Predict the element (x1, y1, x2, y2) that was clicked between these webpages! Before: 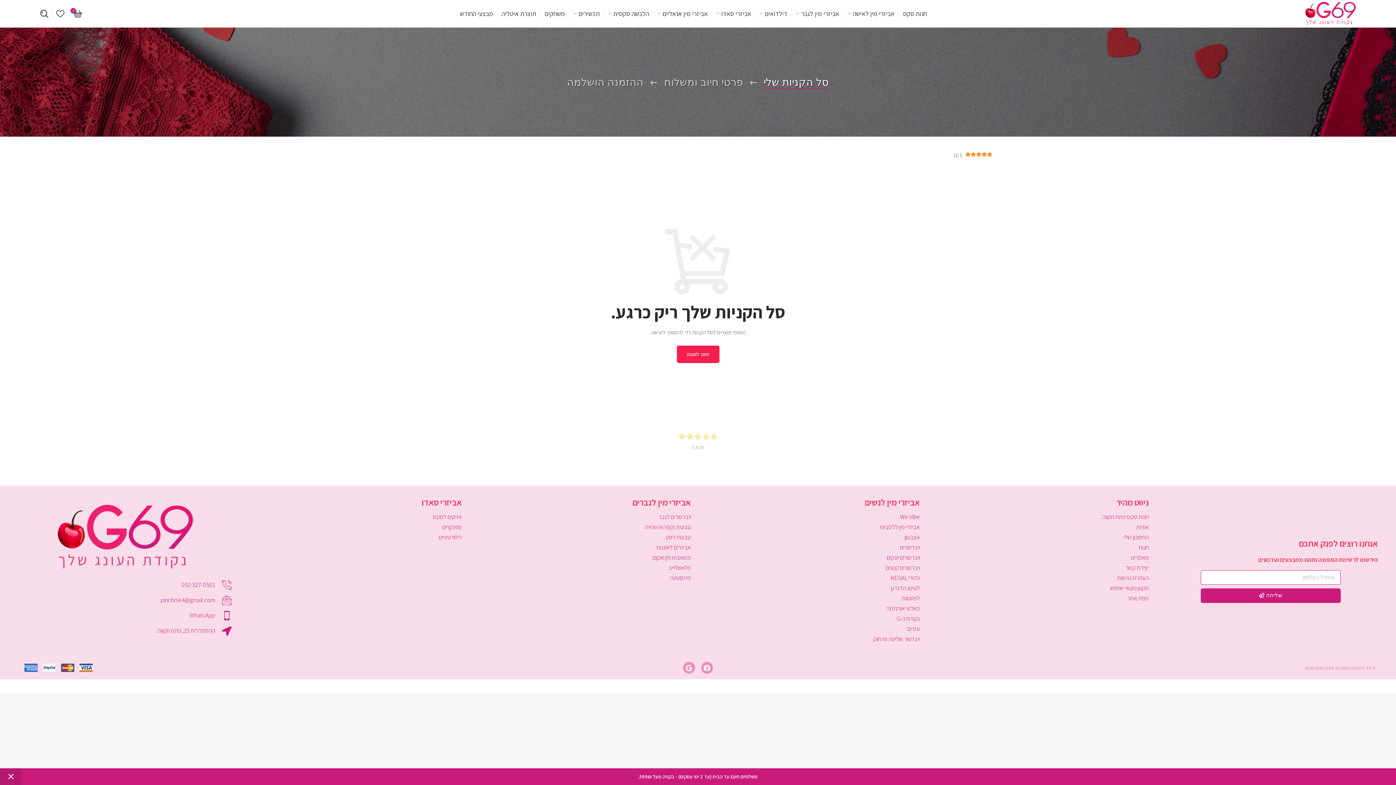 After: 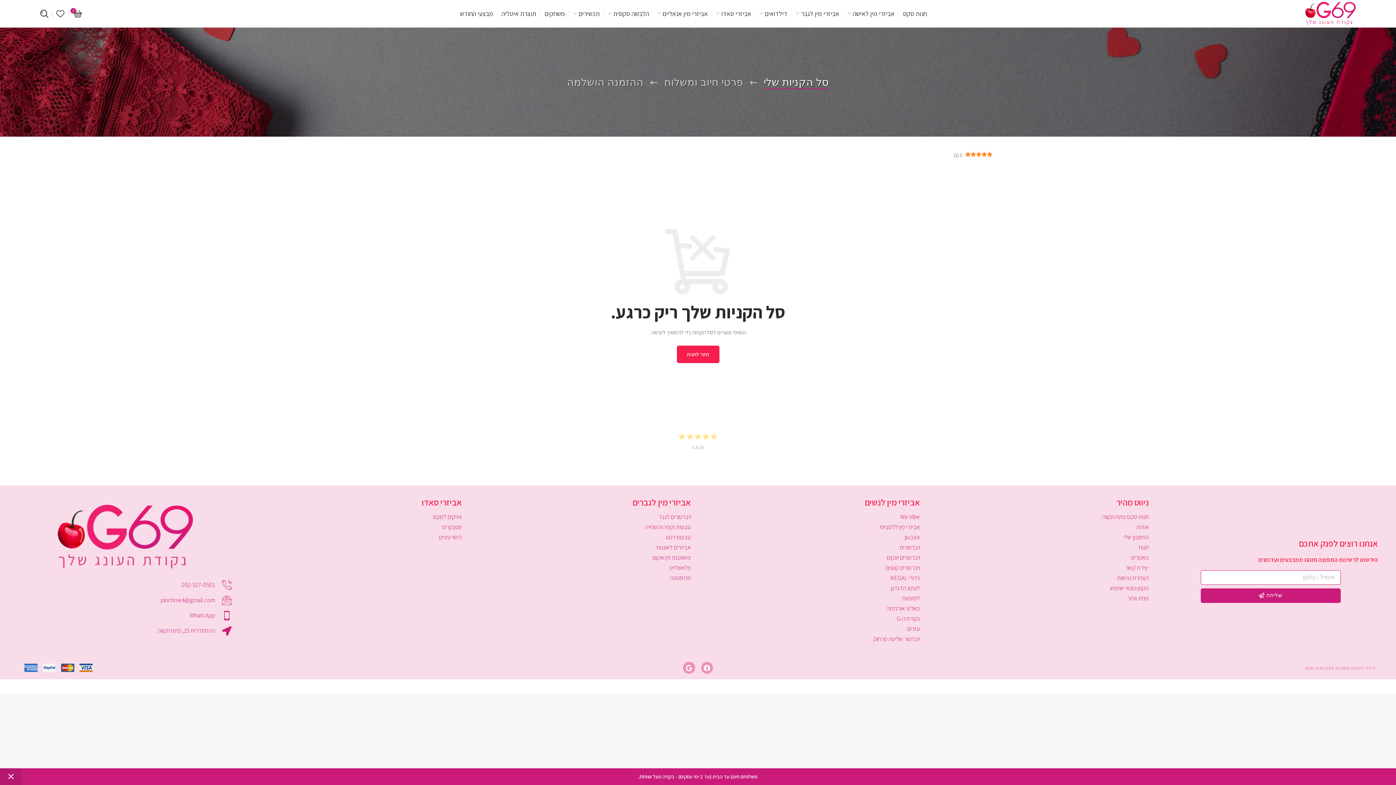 Action: label: פרטי חיוב ומשלוח bbox: (664, 76, 743, 88)